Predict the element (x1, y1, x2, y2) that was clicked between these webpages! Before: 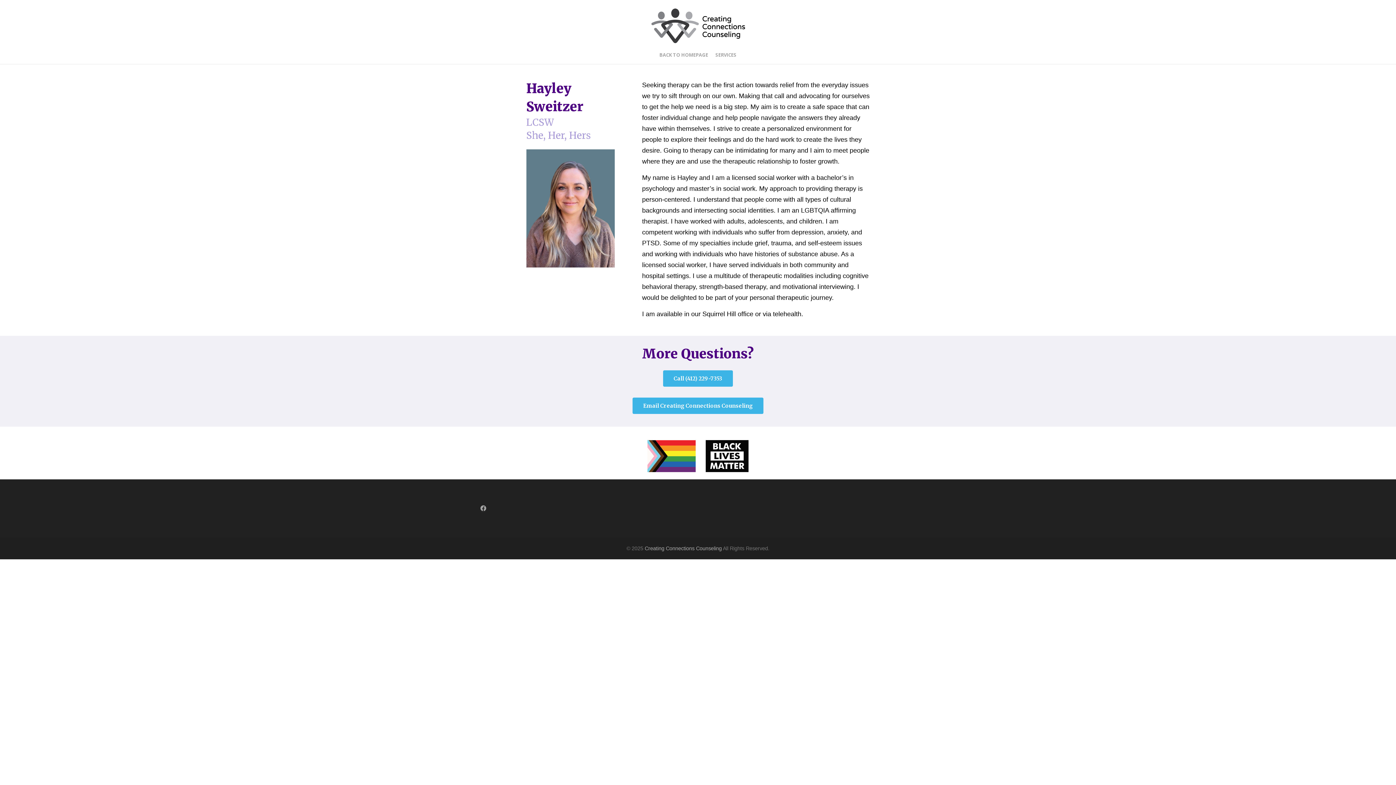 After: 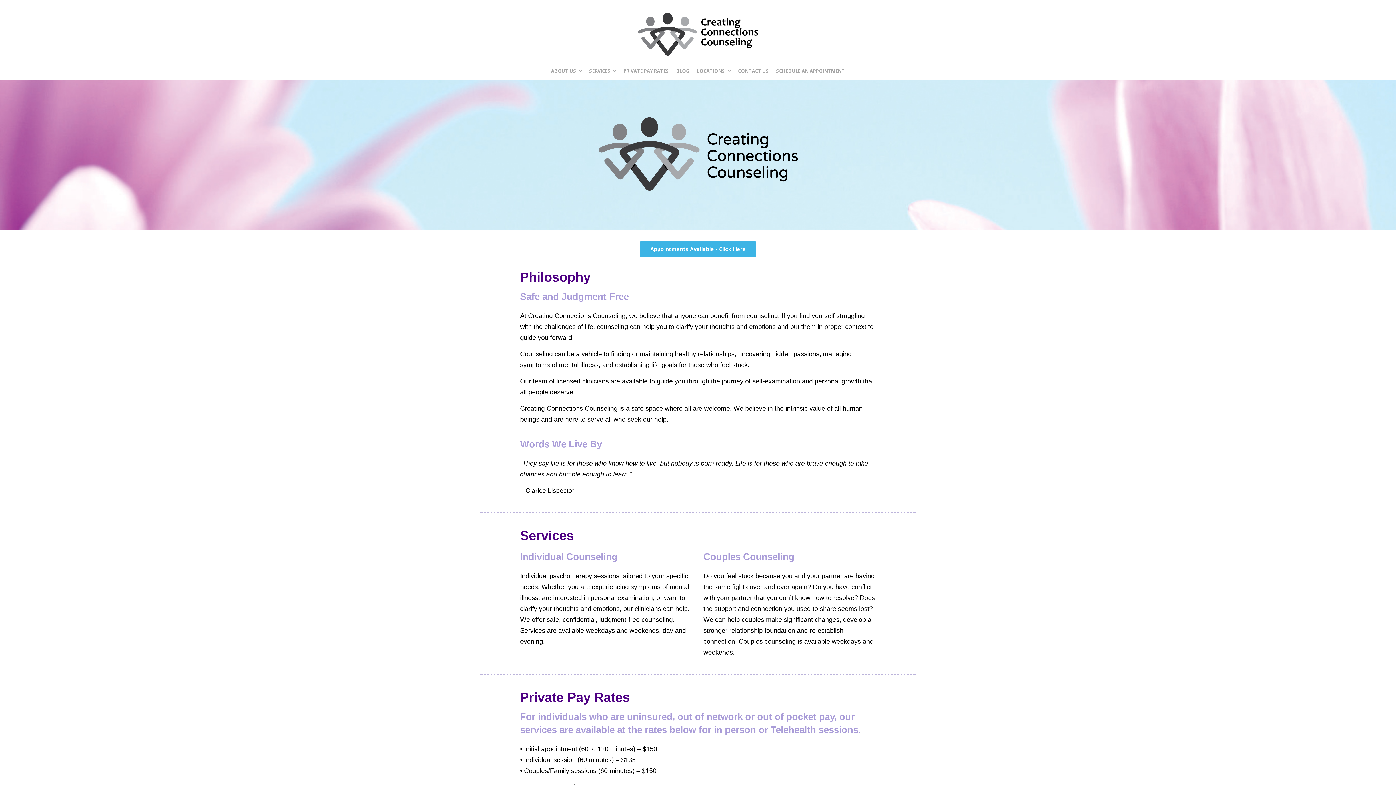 Action: label: SERVICES bbox: (712, 45, 740, 64)